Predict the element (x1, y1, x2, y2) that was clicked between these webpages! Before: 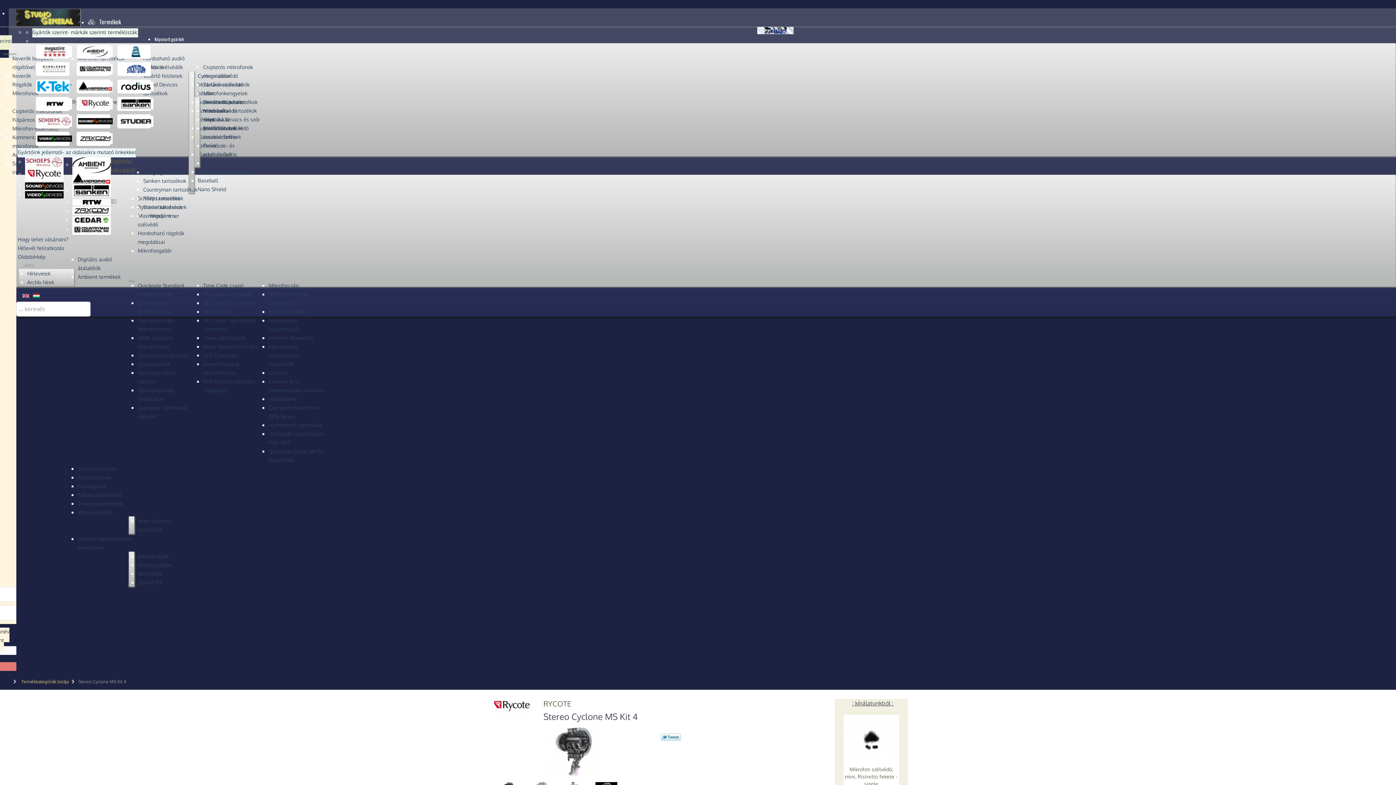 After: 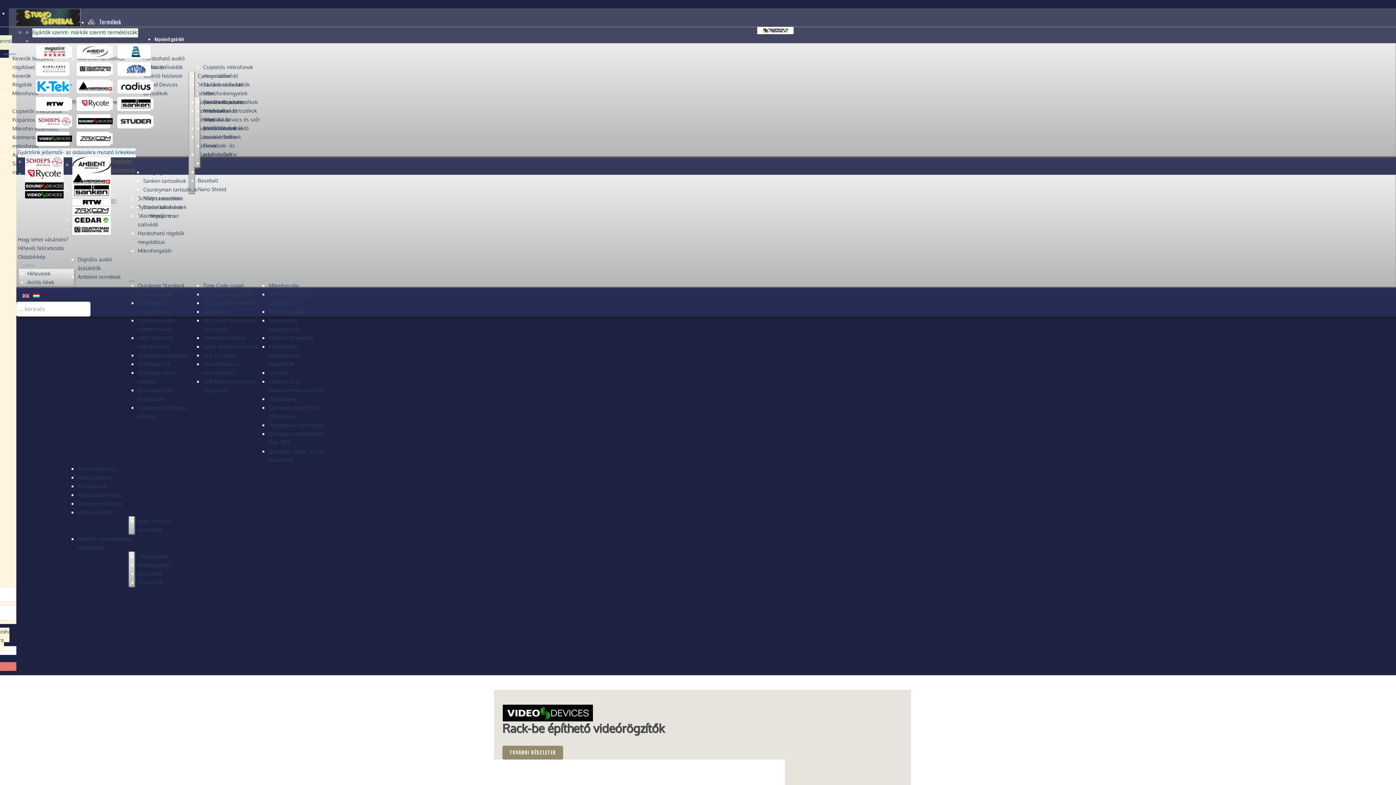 Action: bbox: (25, 190, 63, 197) label: Video Devices